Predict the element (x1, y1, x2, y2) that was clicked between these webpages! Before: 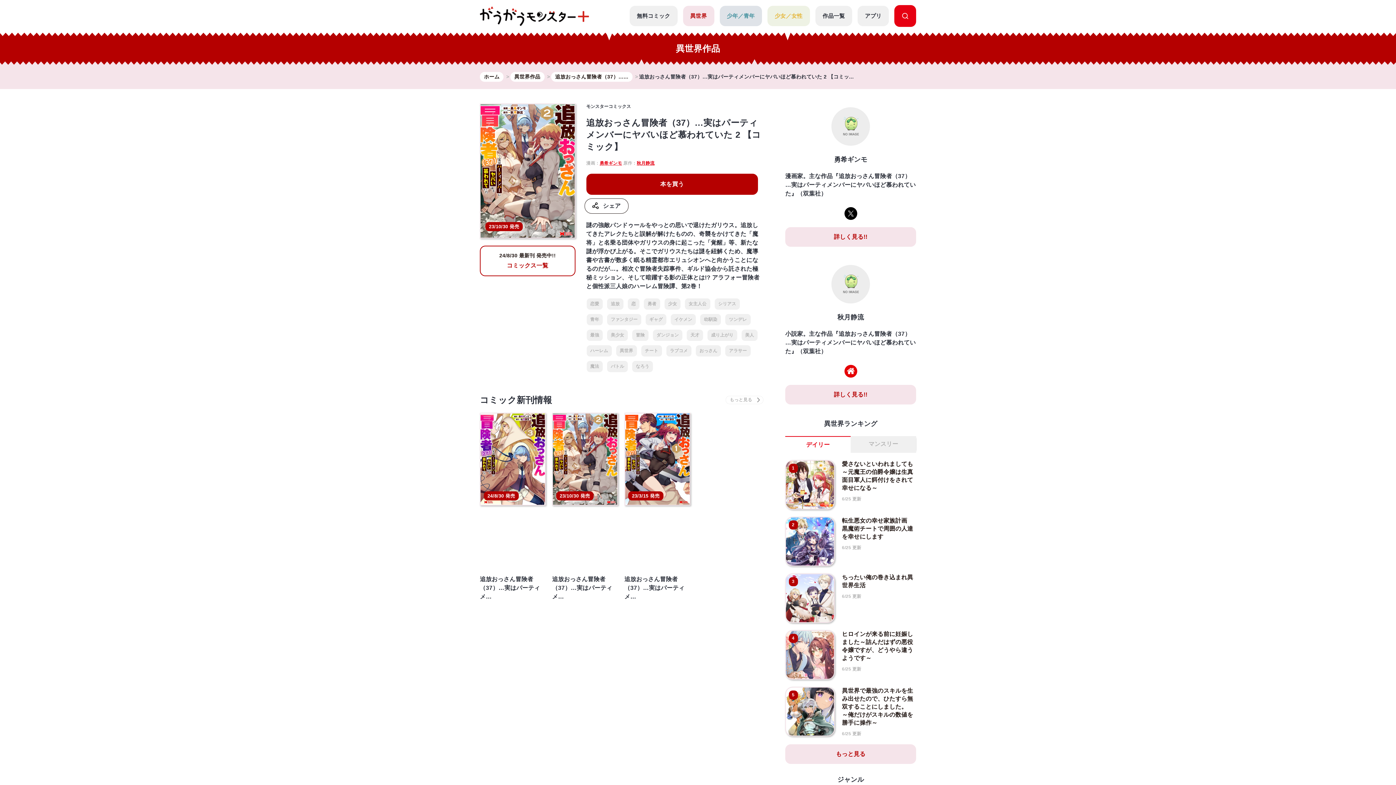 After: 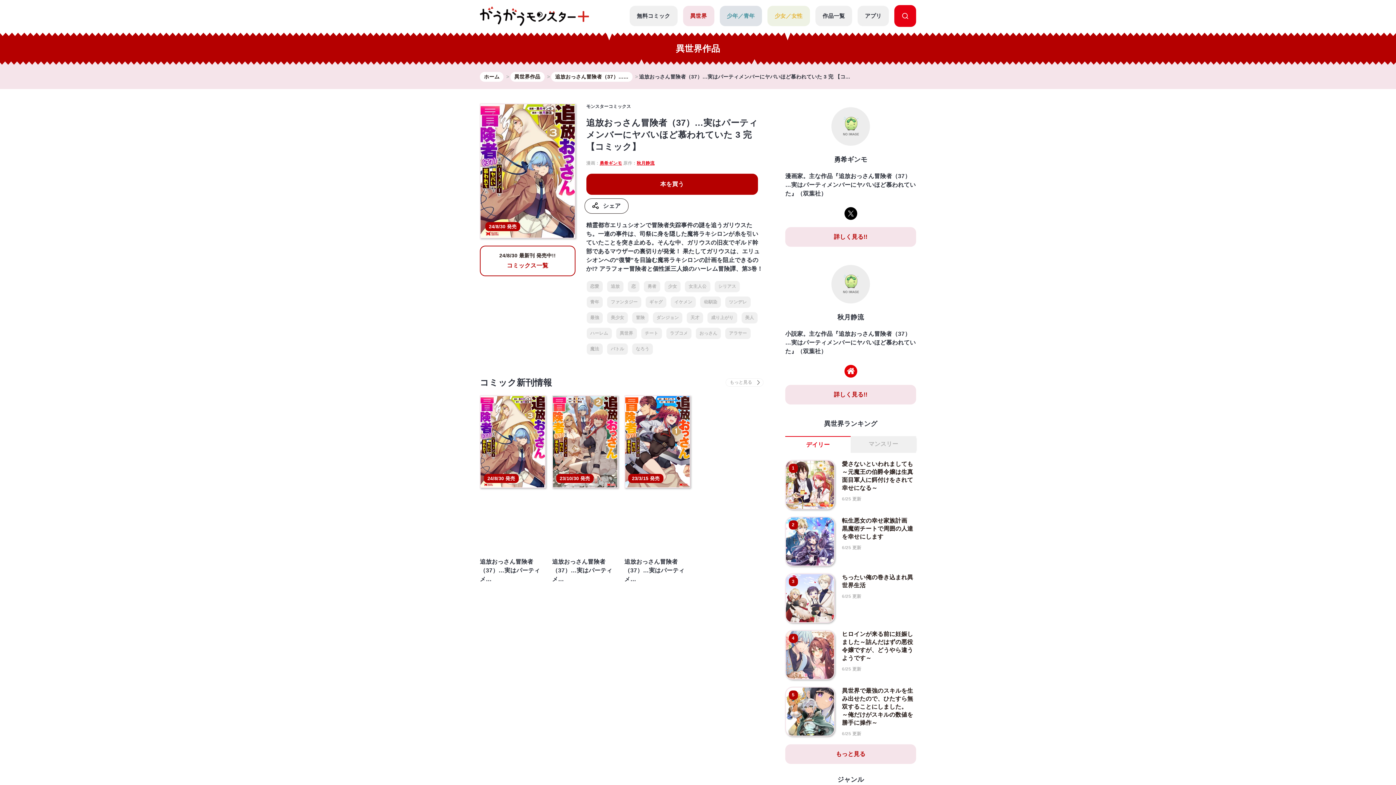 Action: label: 追放おっさん冒険者（37）…実はパーティメ… bbox: (480, 575, 545, 820)